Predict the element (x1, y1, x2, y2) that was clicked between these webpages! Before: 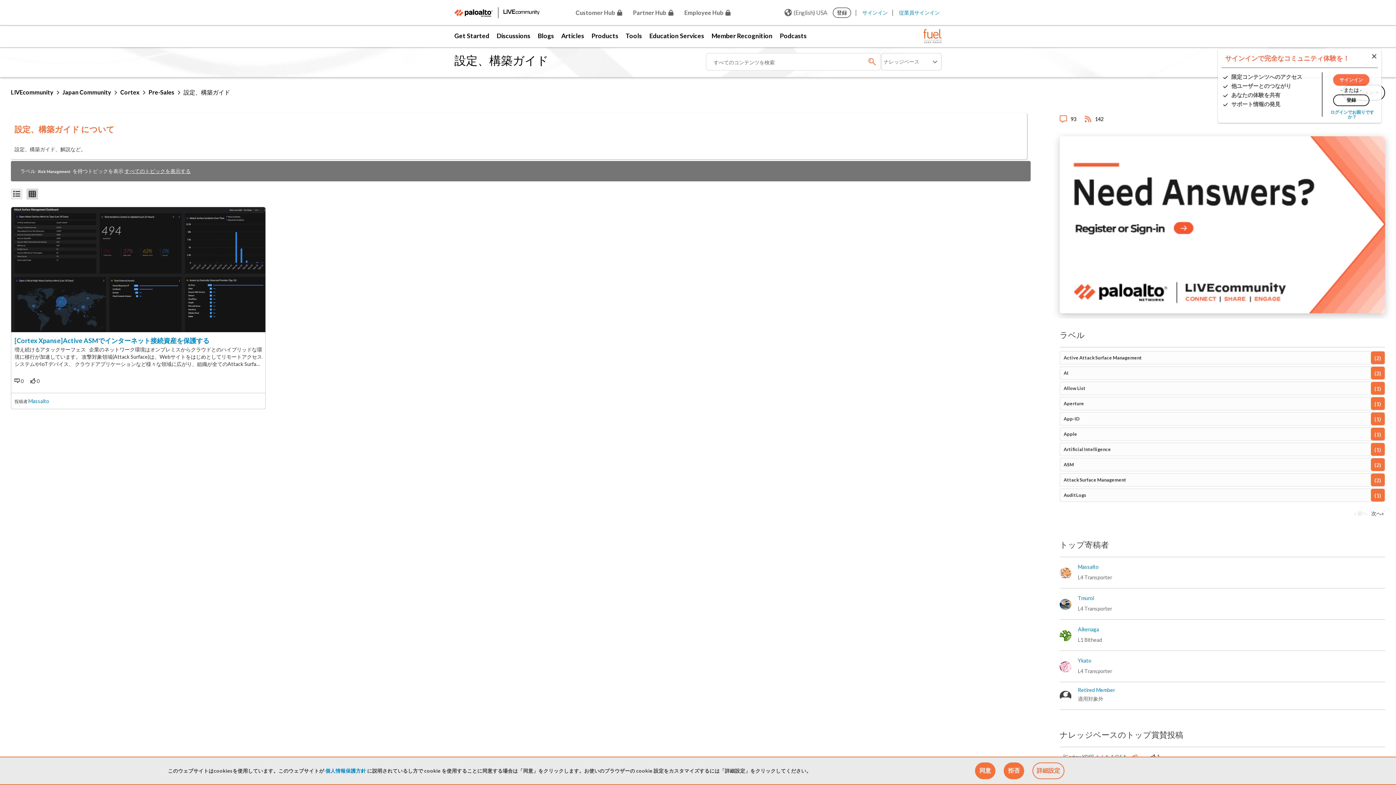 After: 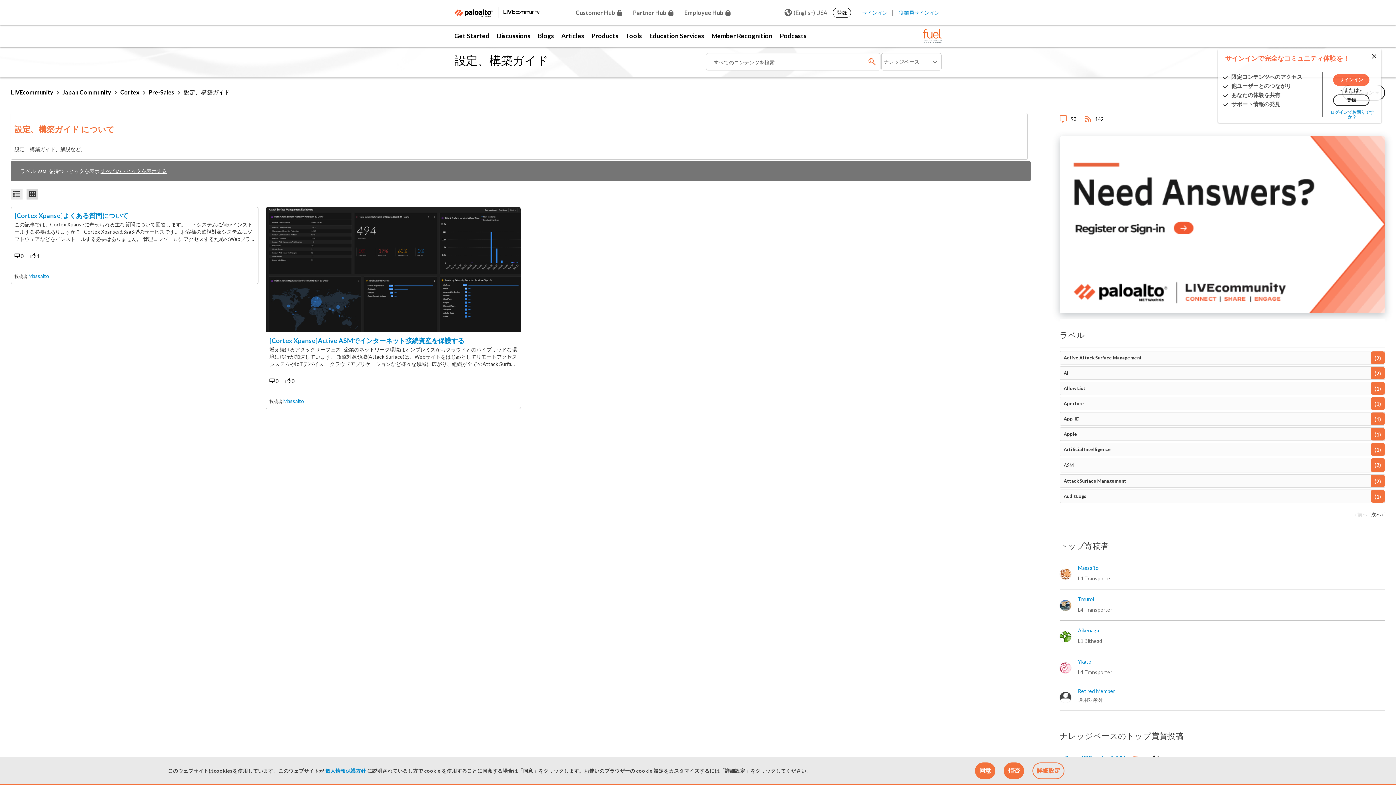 Action: bbox: (1060, 458, 1385, 471) label: ASM